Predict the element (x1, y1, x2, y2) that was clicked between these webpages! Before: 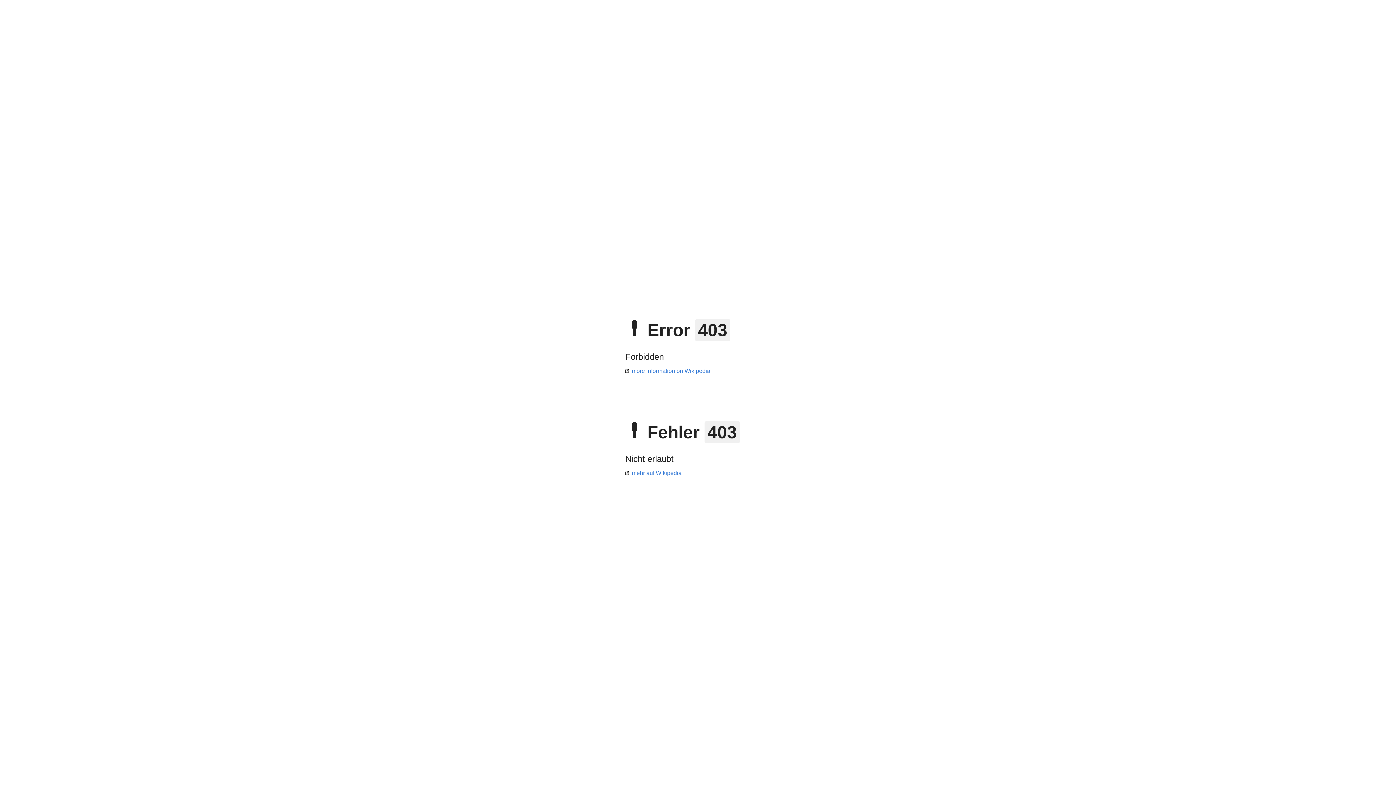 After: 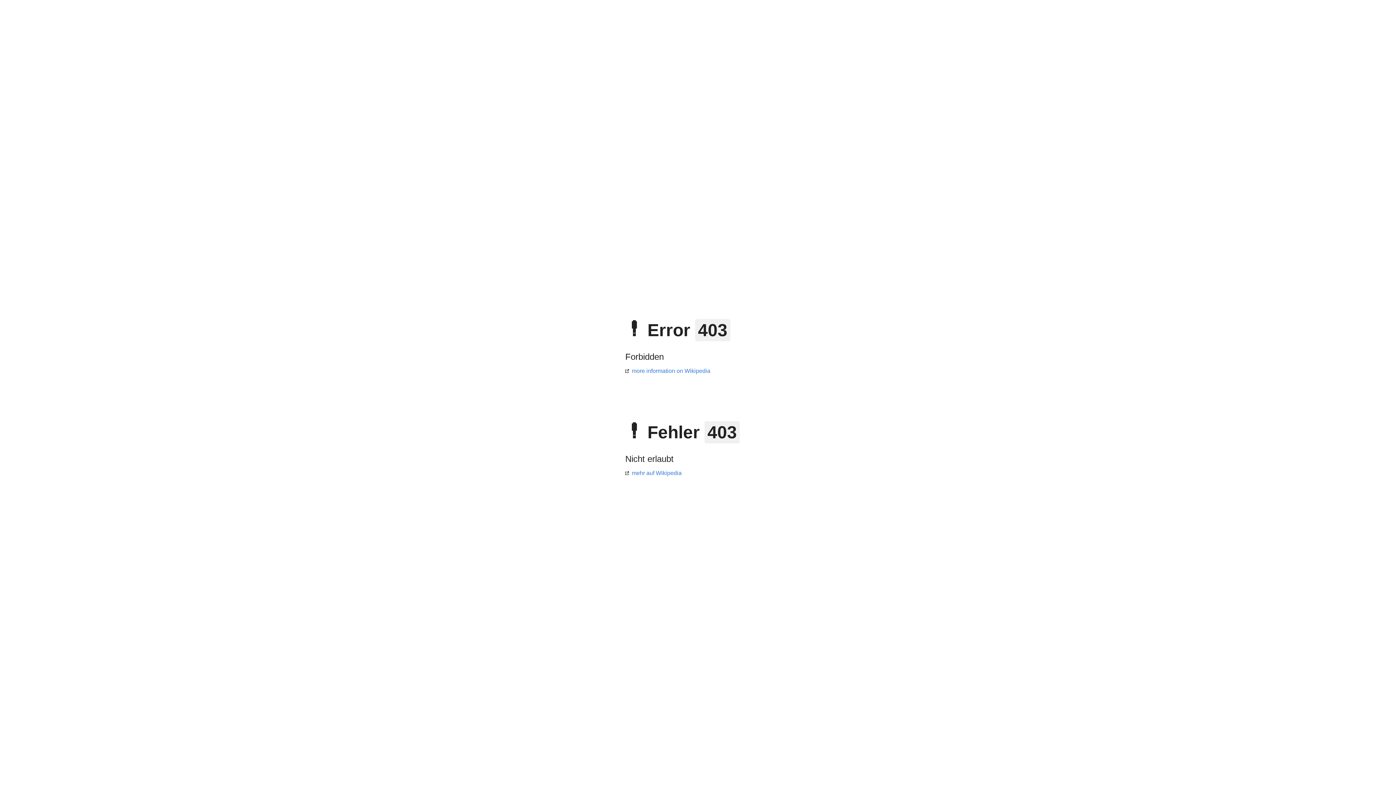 Action: label: mehr auf Wikipedia bbox: (625, 470, 681, 476)